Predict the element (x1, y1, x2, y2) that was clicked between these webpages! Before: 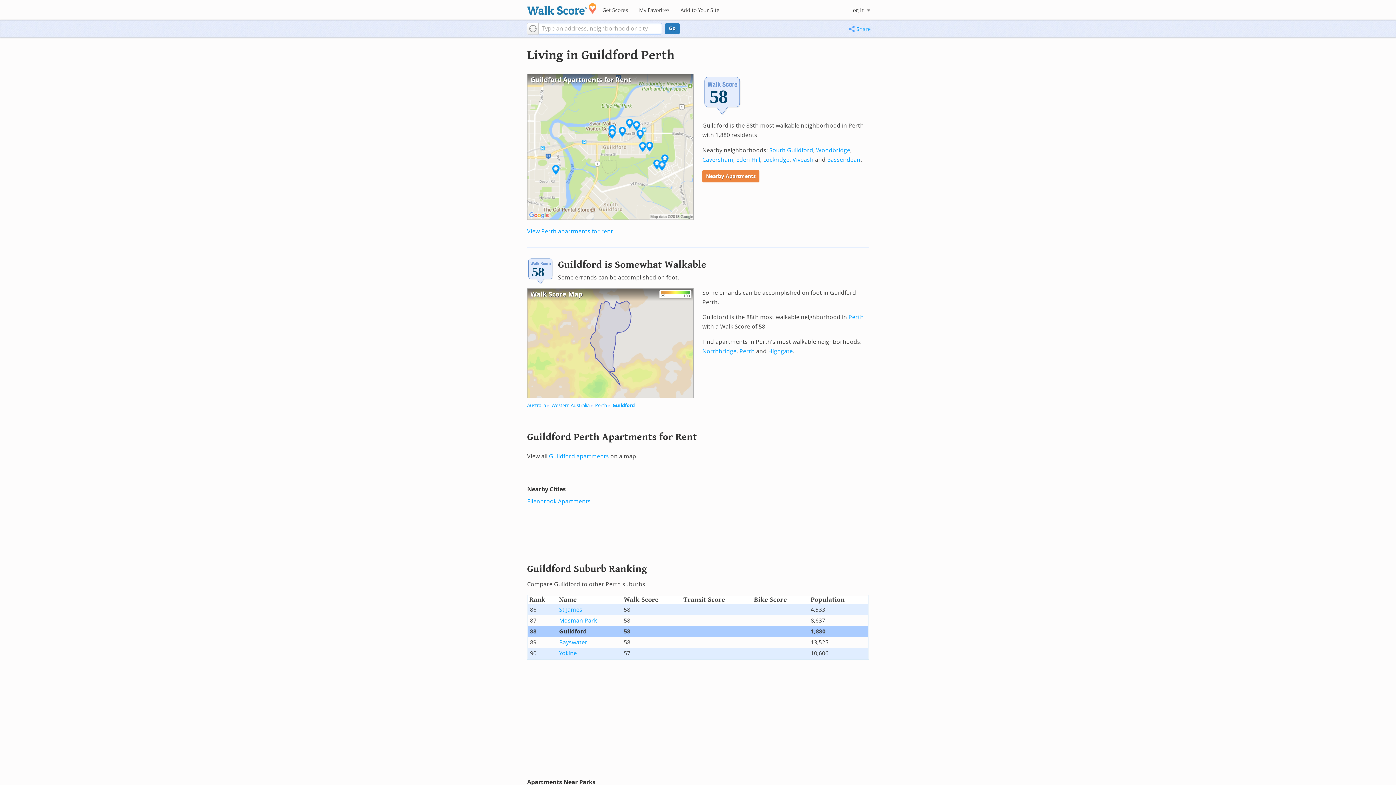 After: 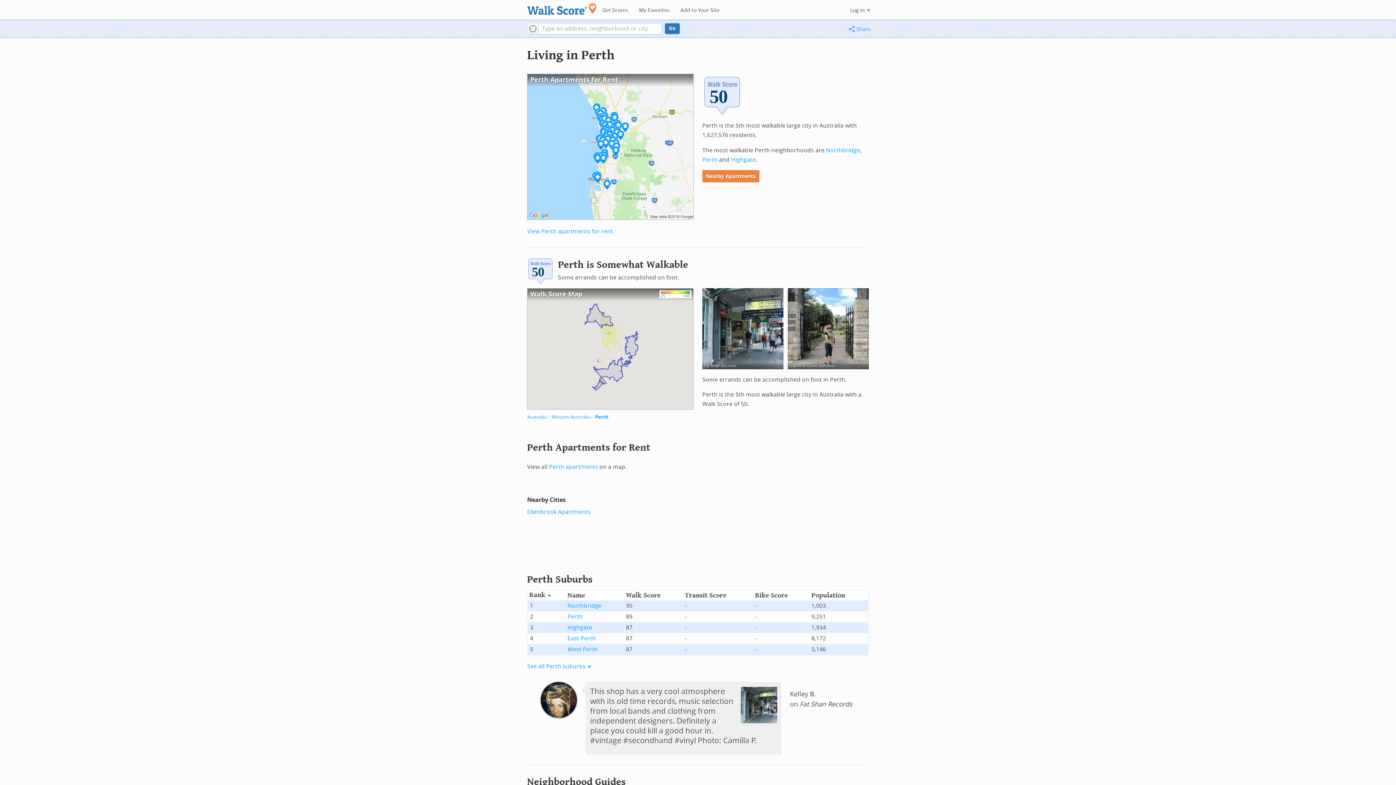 Action: bbox: (595, 402, 607, 408) label: Perth